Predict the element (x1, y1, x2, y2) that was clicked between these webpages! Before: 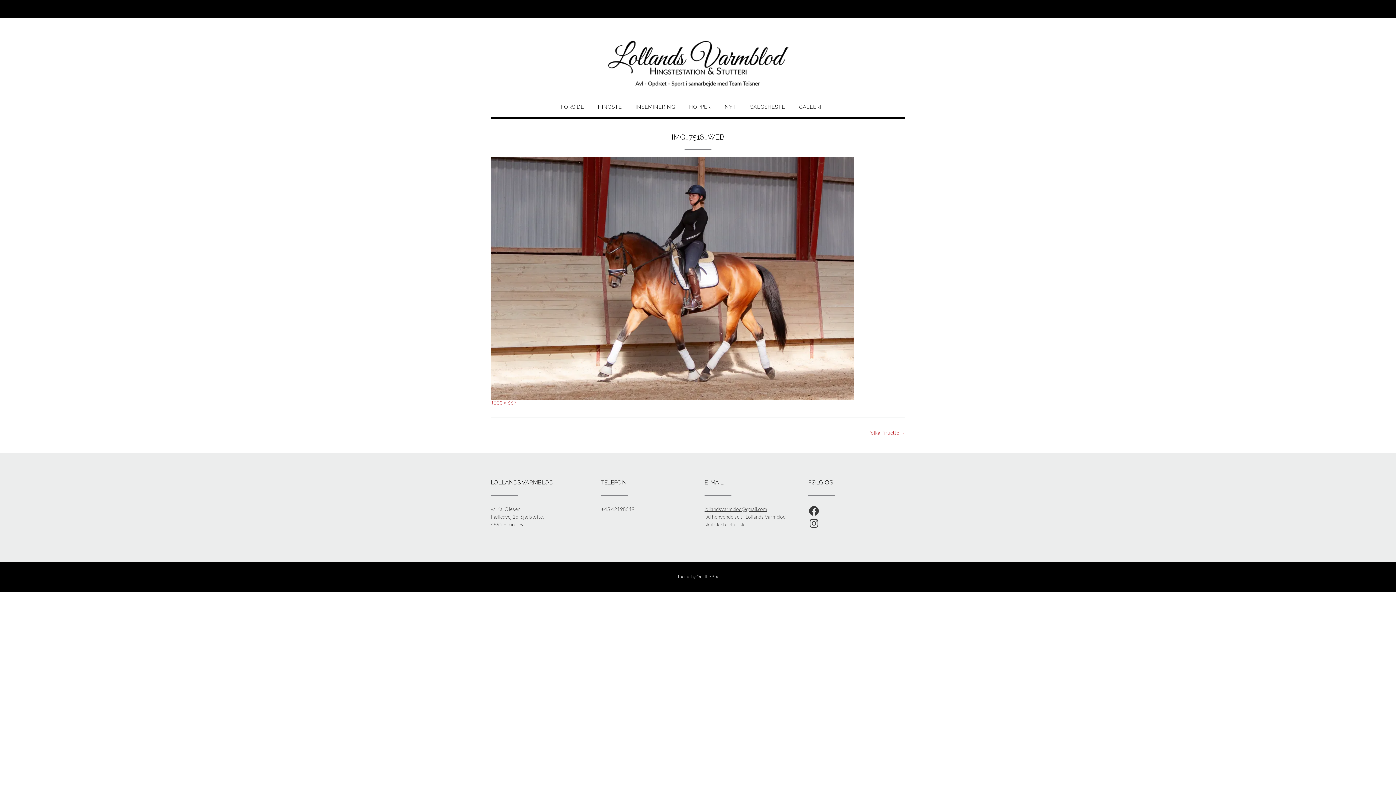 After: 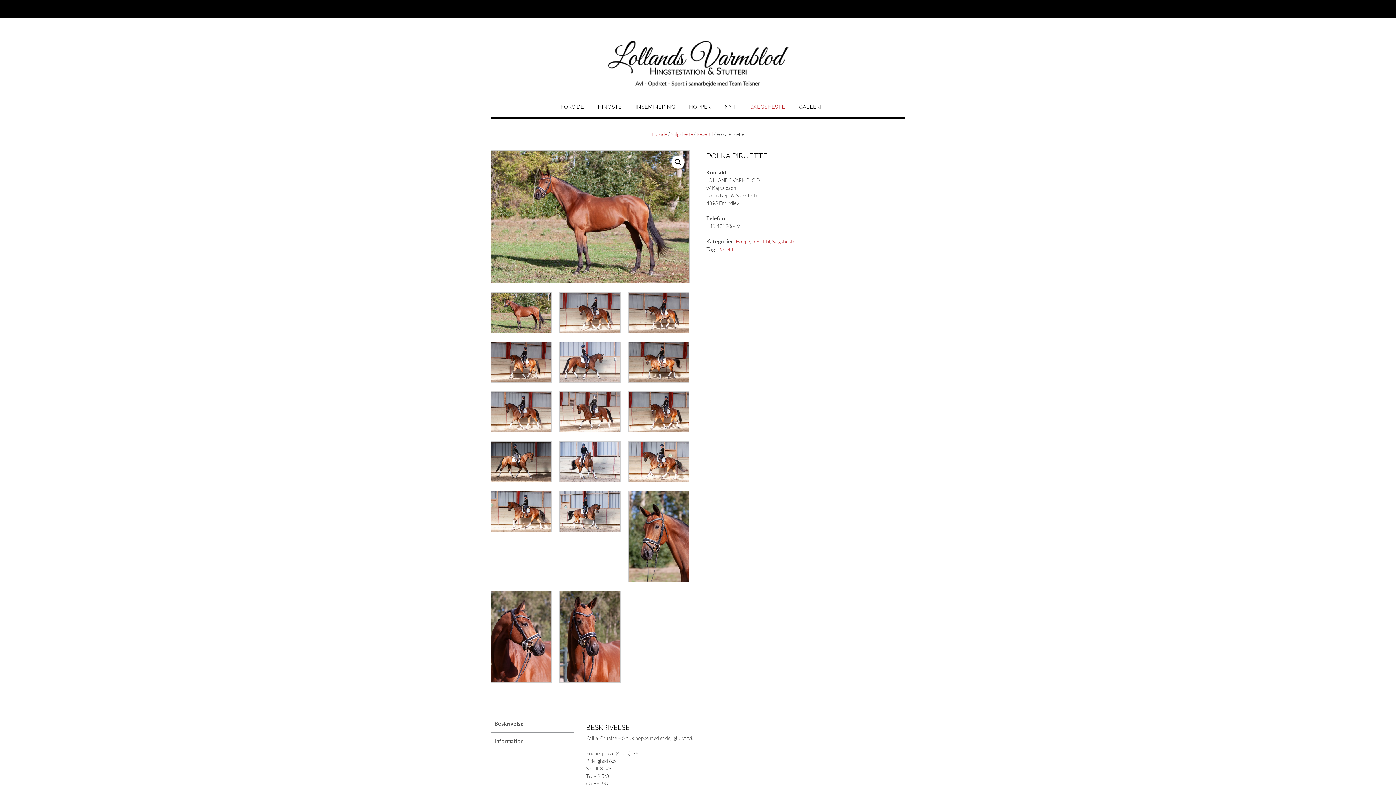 Action: label: Polka Piruette → bbox: (868, 429, 905, 436)